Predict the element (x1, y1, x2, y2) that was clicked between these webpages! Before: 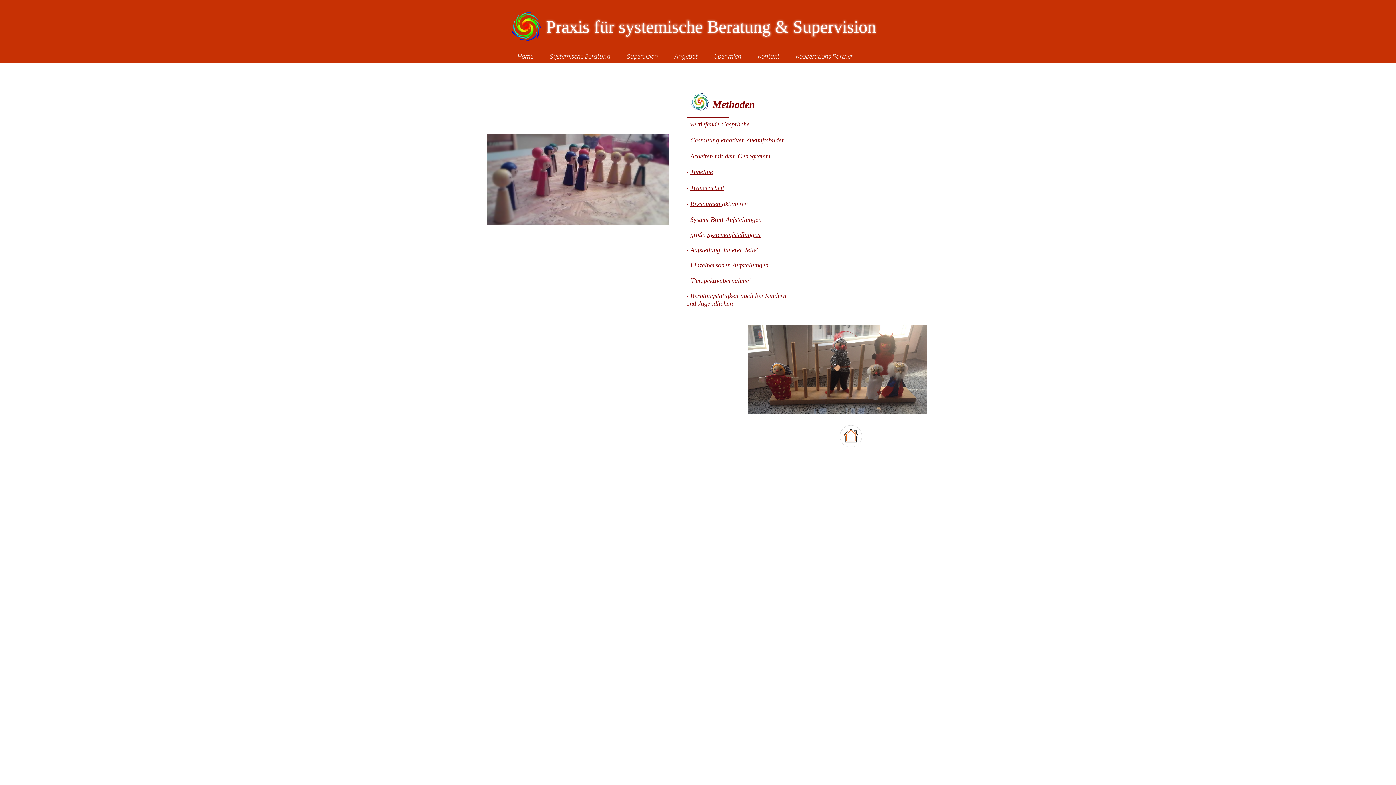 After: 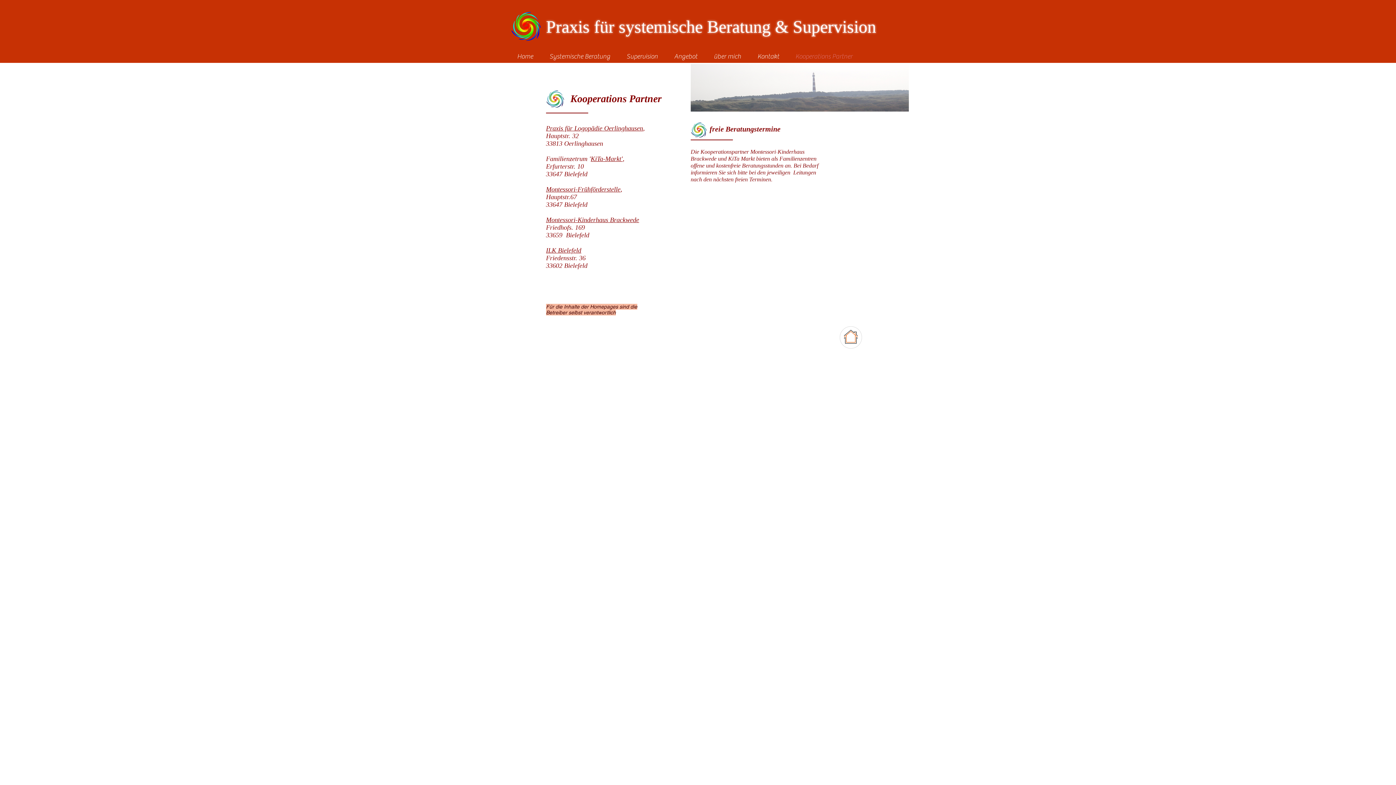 Action: label: Kooperations Partner bbox: (787, 50, 860, 62)